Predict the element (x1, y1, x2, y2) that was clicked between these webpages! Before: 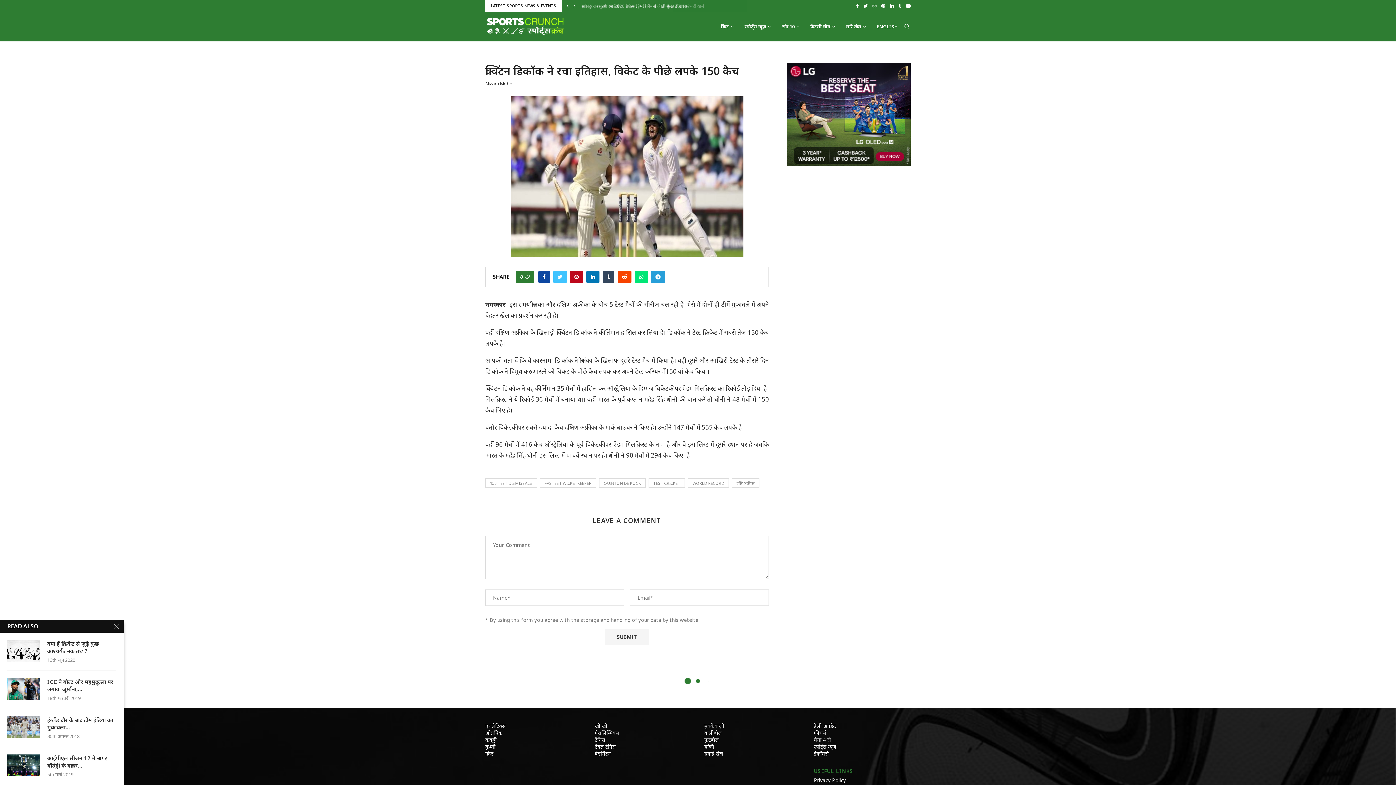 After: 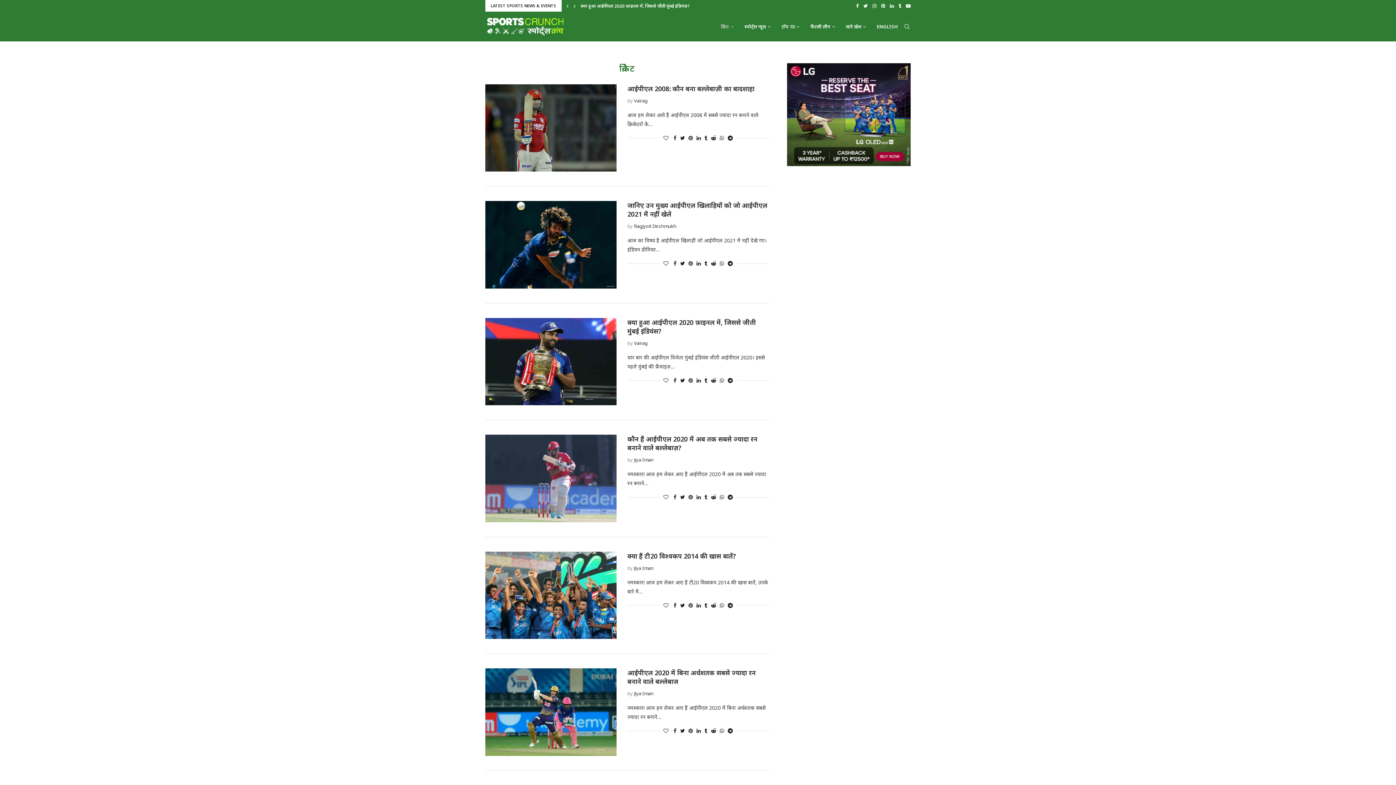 Action: bbox: (485, 750, 493, 757) label: क्रिकेट